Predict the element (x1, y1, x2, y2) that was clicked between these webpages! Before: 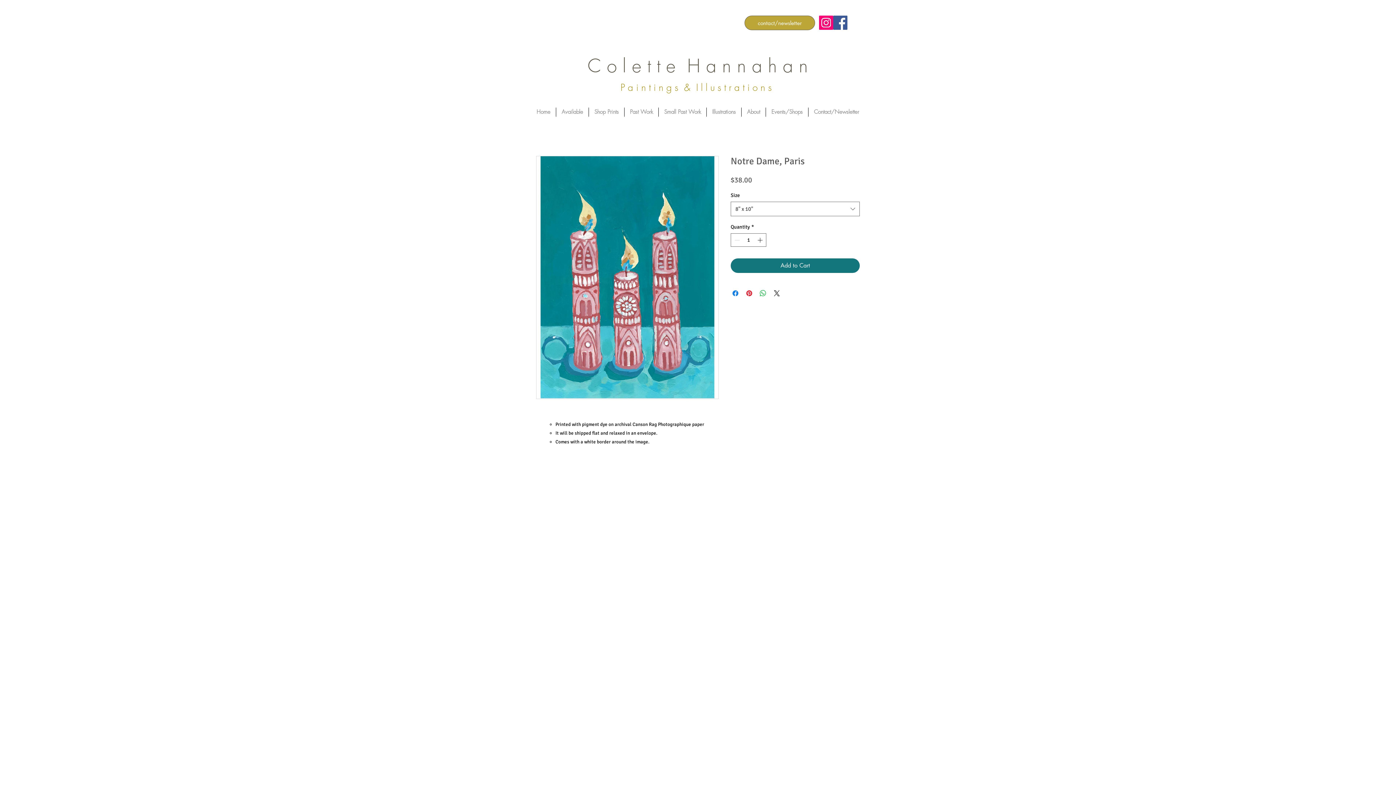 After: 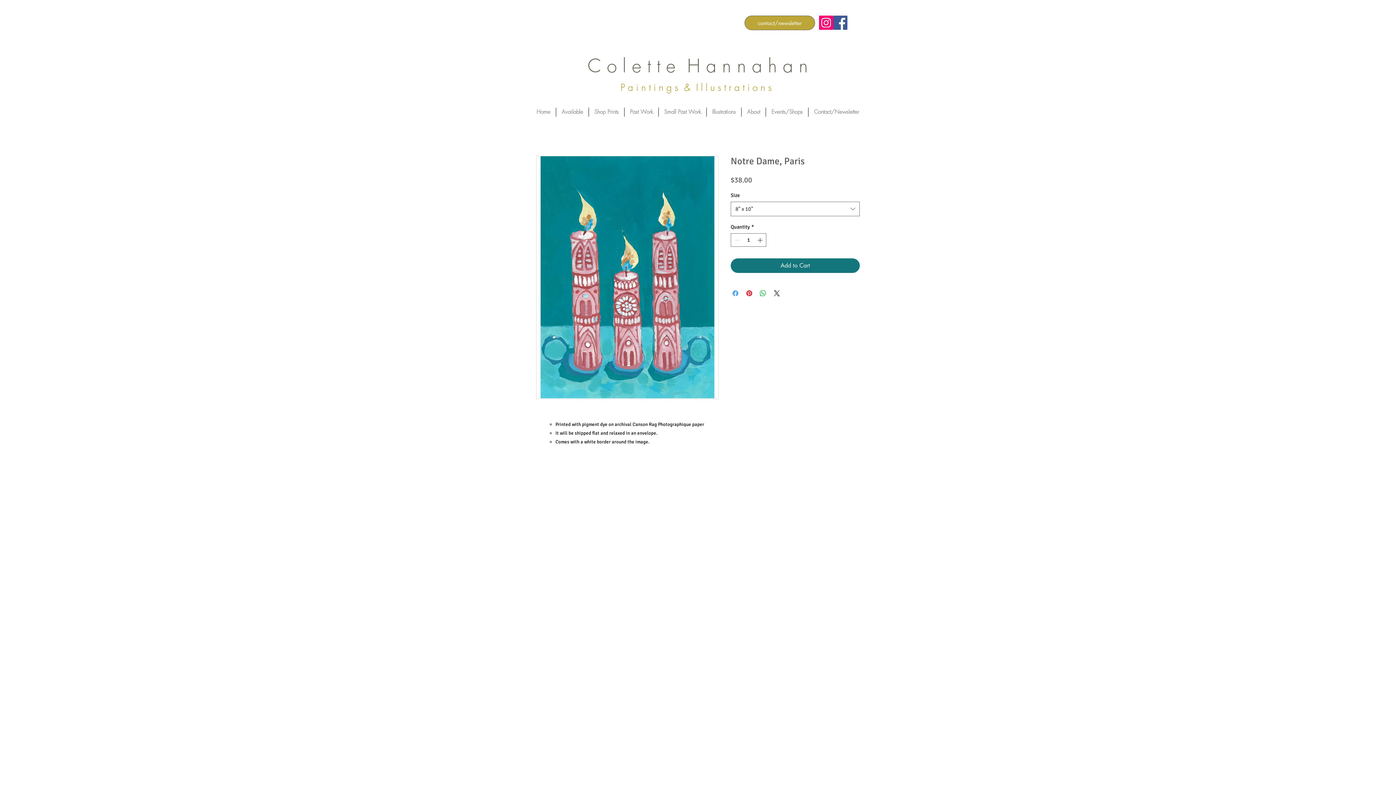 Action: bbox: (731, 289, 740, 297) label: Share on Facebook